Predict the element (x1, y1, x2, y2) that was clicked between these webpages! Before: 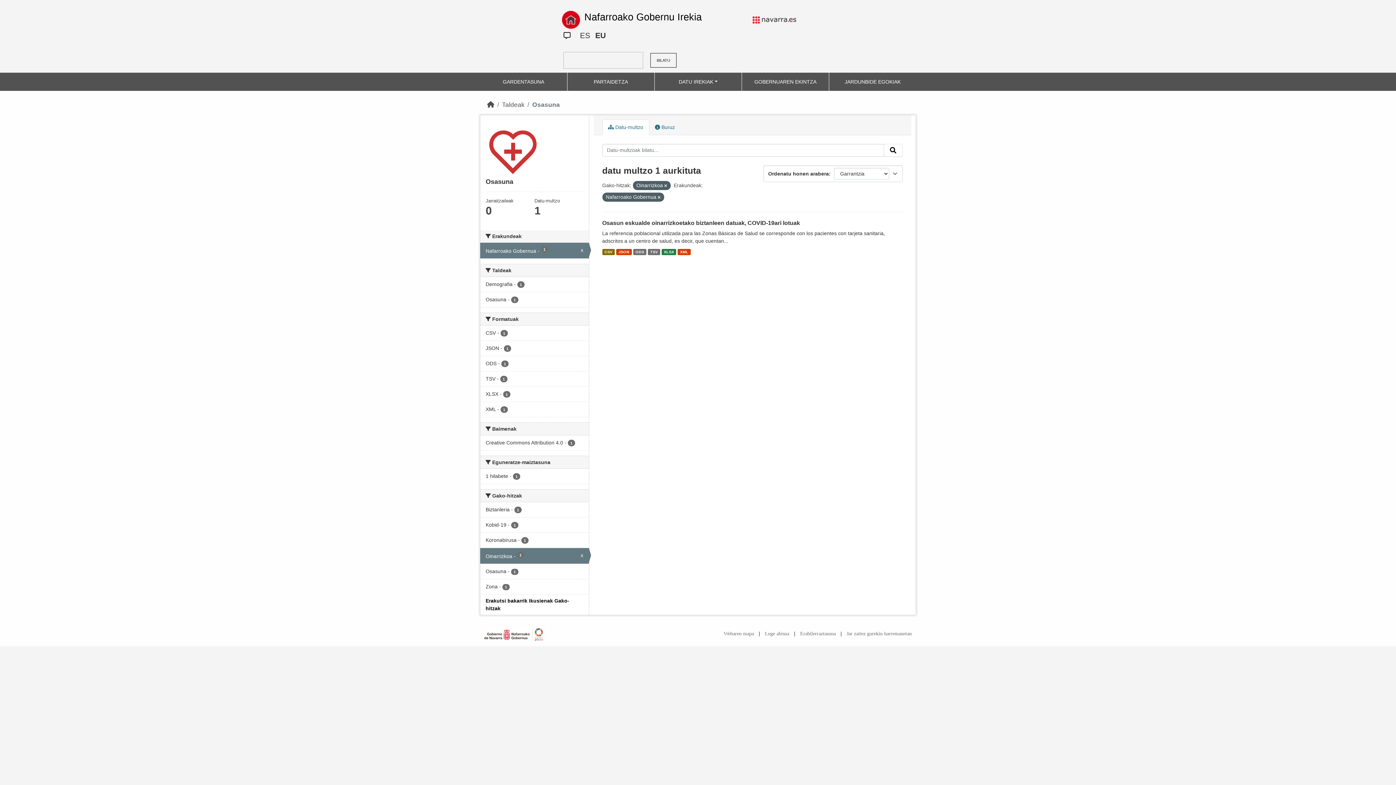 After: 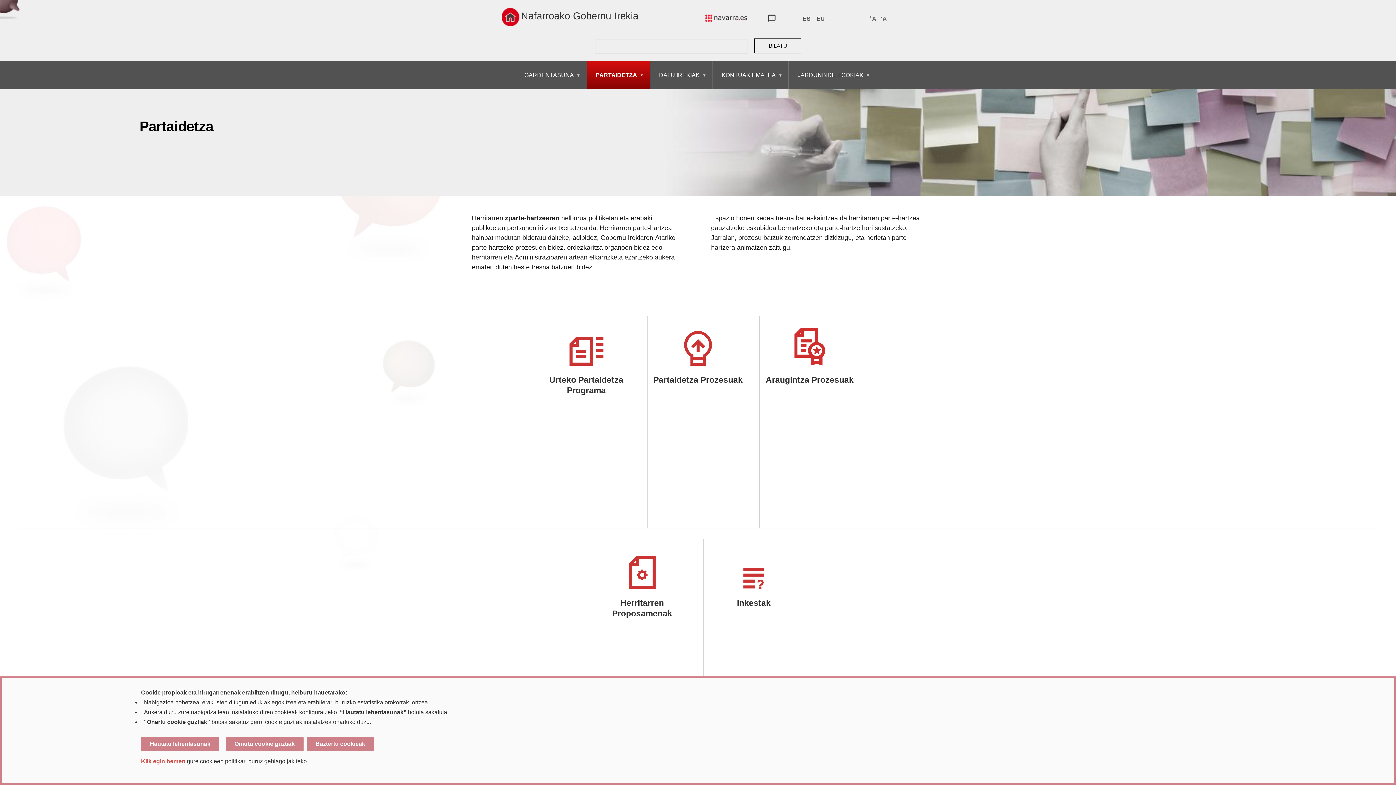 Action: bbox: (591, 75, 631, 88) label: PARTAIDETZA